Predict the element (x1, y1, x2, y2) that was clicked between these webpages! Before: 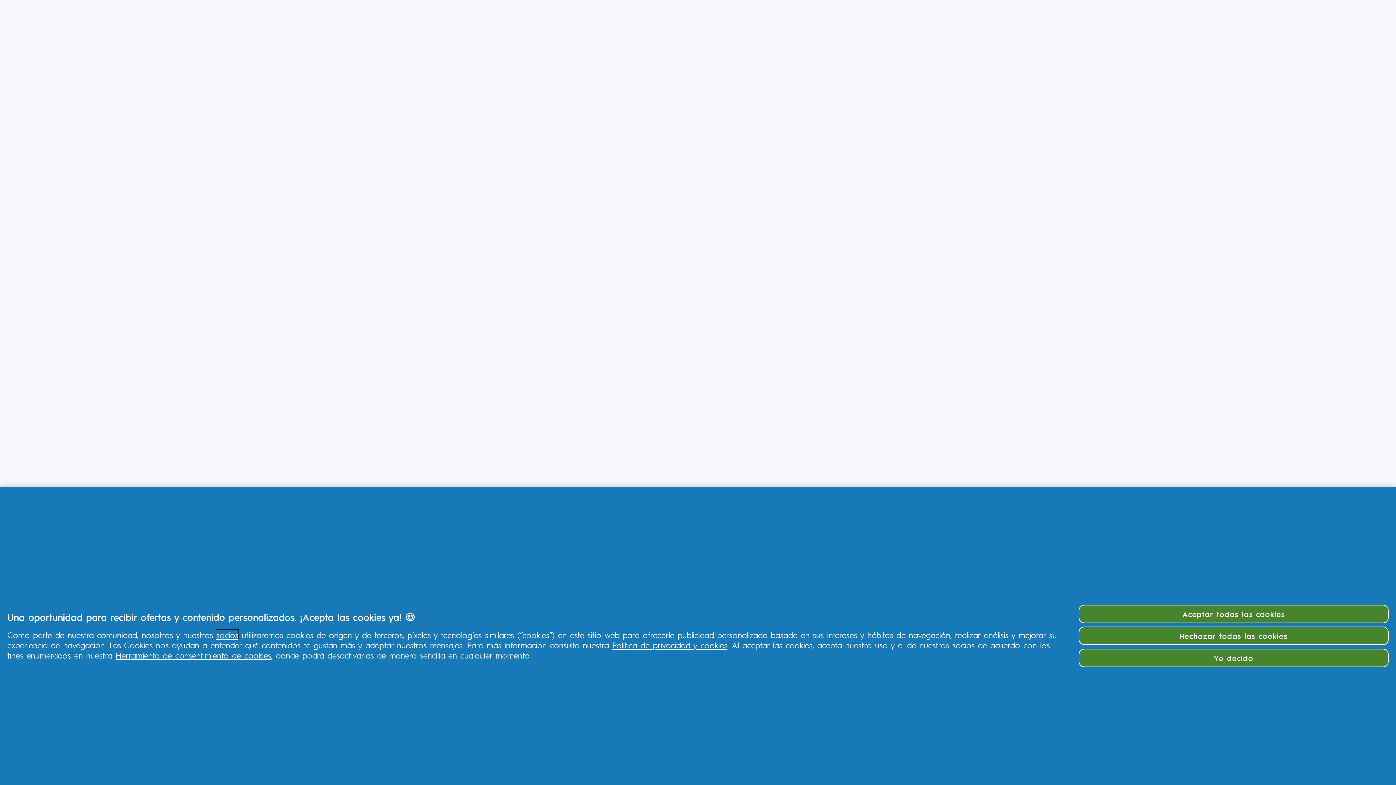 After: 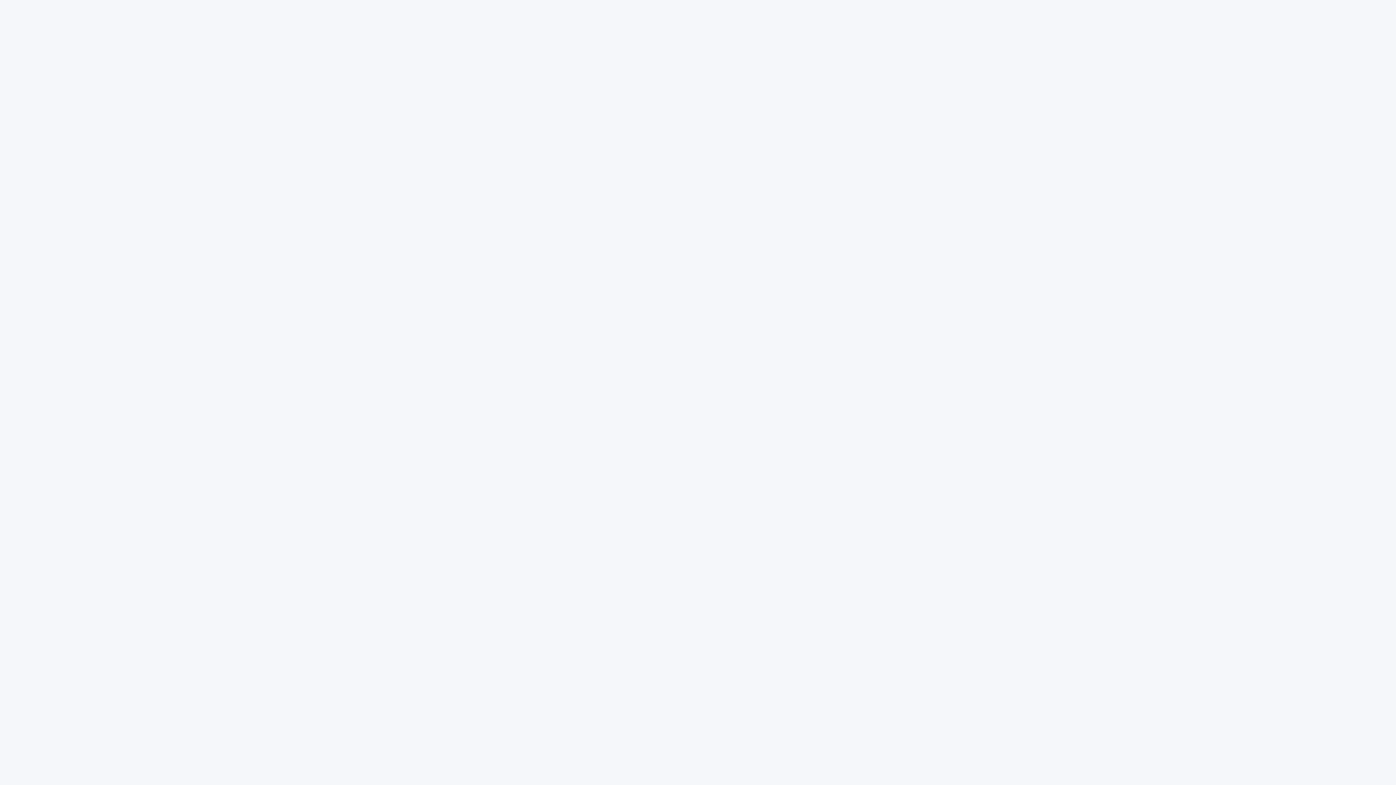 Action: label: Aceptar todas las cookies bbox: (1078, 604, 1389, 623)